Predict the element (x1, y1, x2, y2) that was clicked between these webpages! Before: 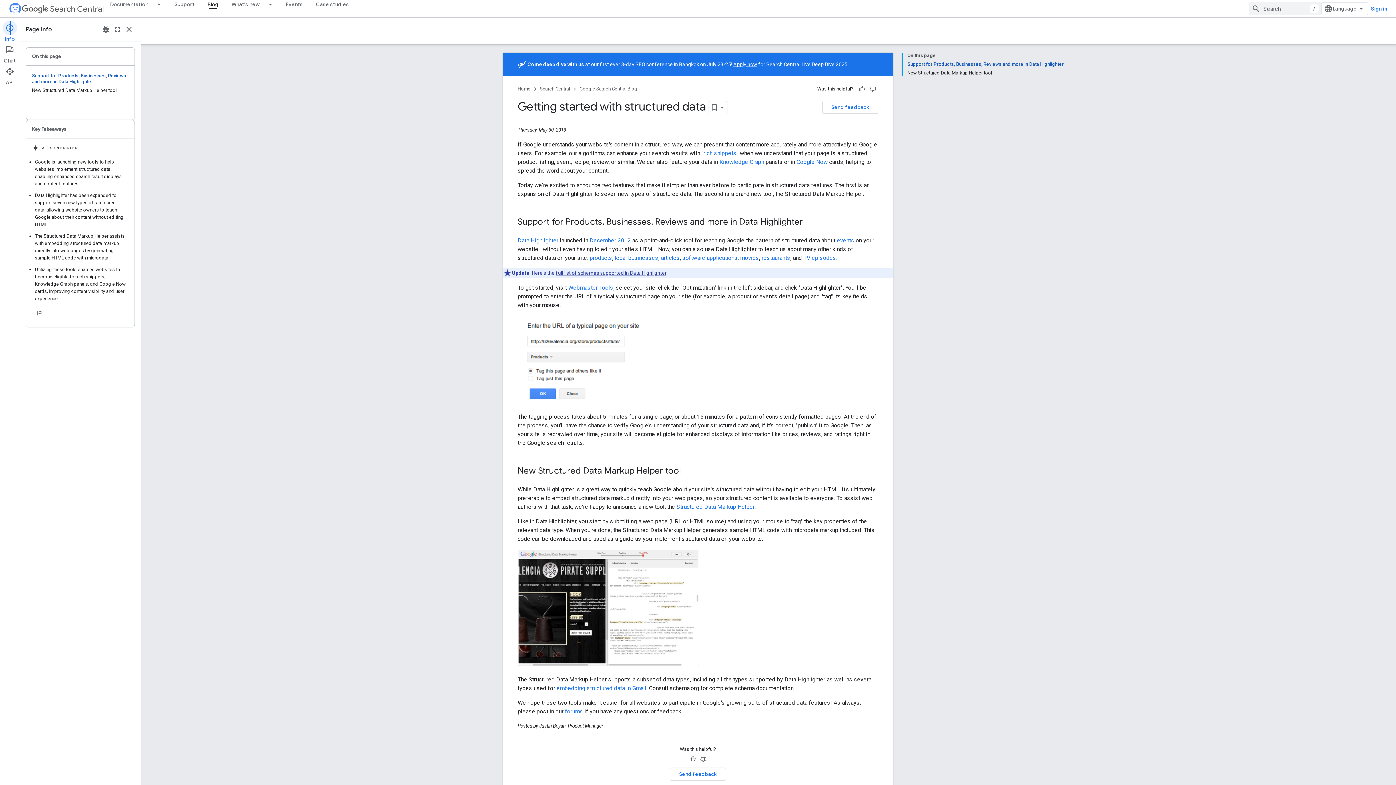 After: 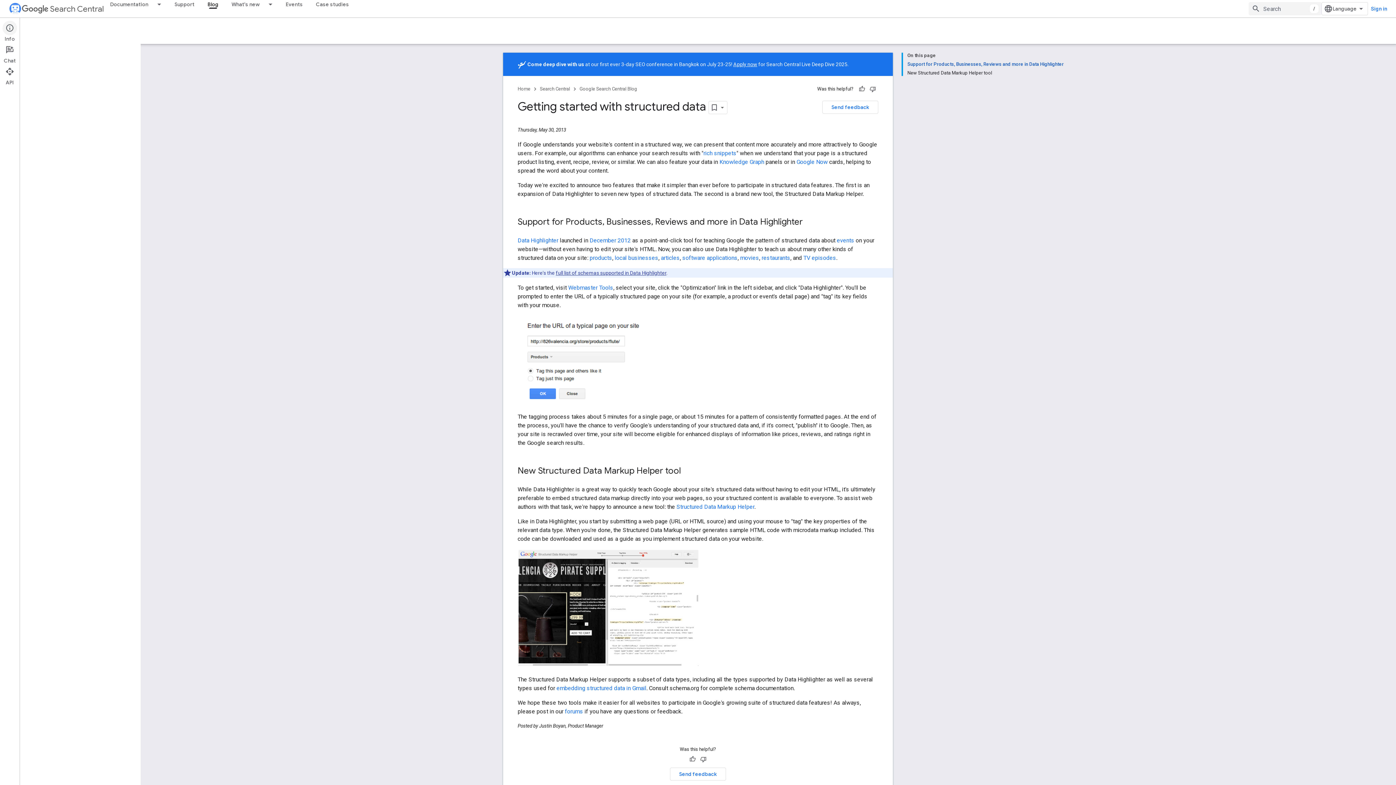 Action: label: Info bbox: (0, 20, 19, 42)